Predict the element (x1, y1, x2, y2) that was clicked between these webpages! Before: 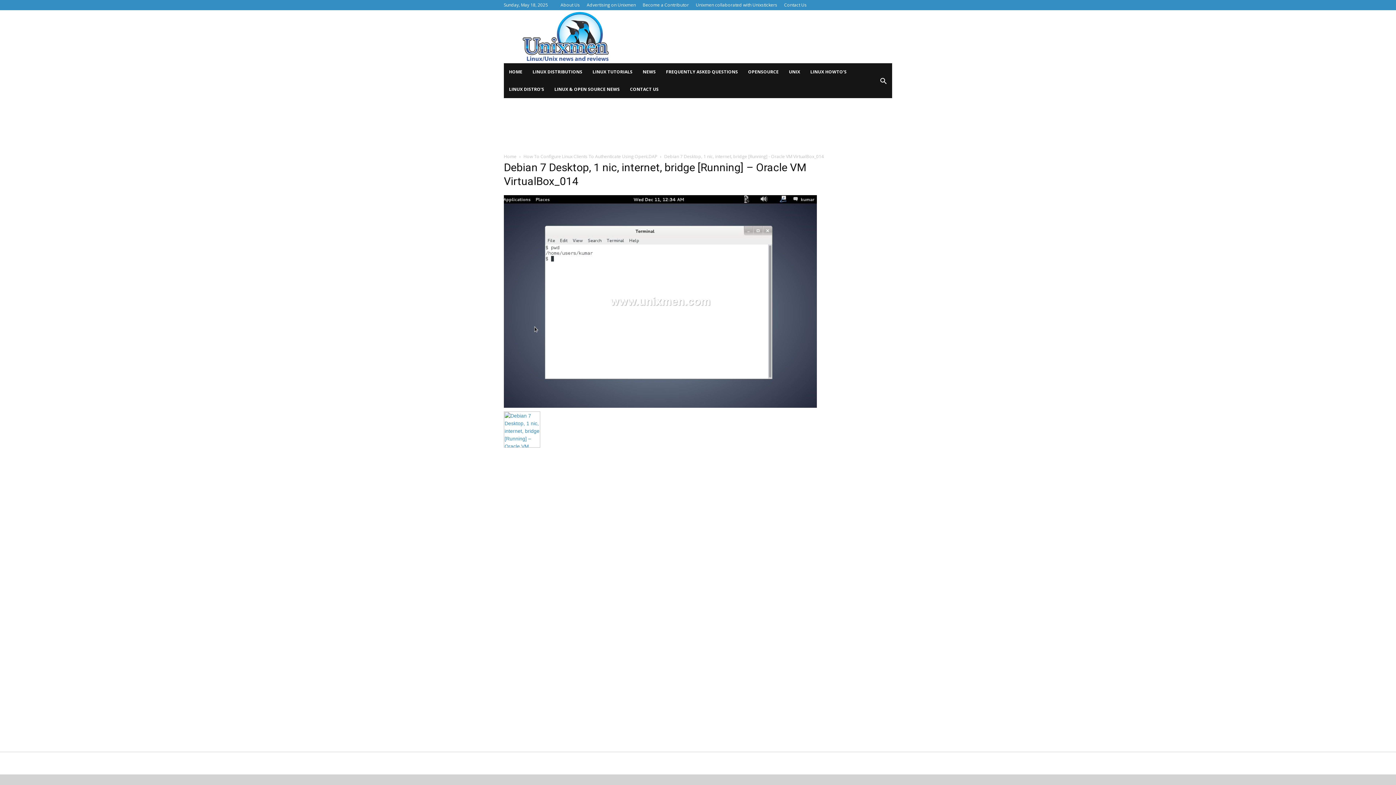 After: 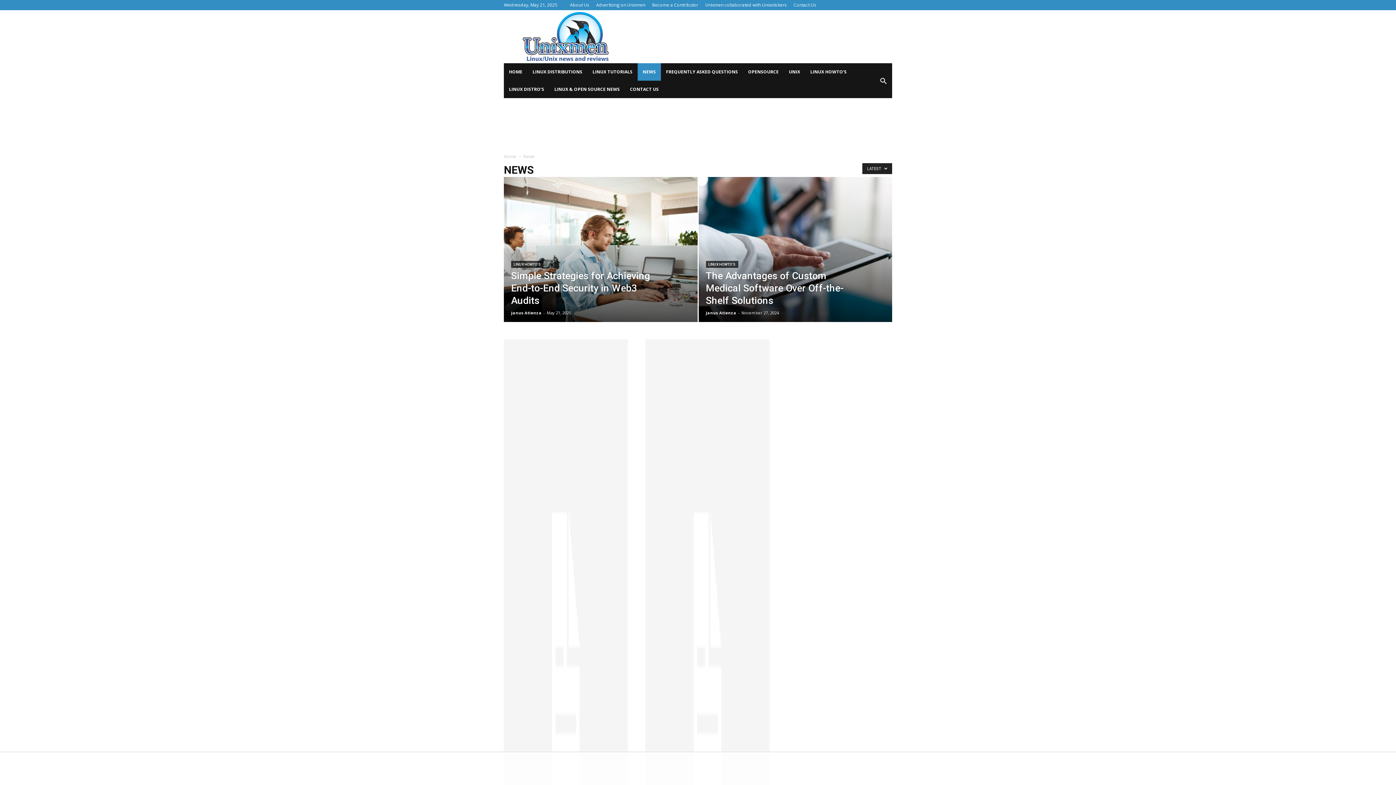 Action: label: NEWS bbox: (637, 63, 661, 80)